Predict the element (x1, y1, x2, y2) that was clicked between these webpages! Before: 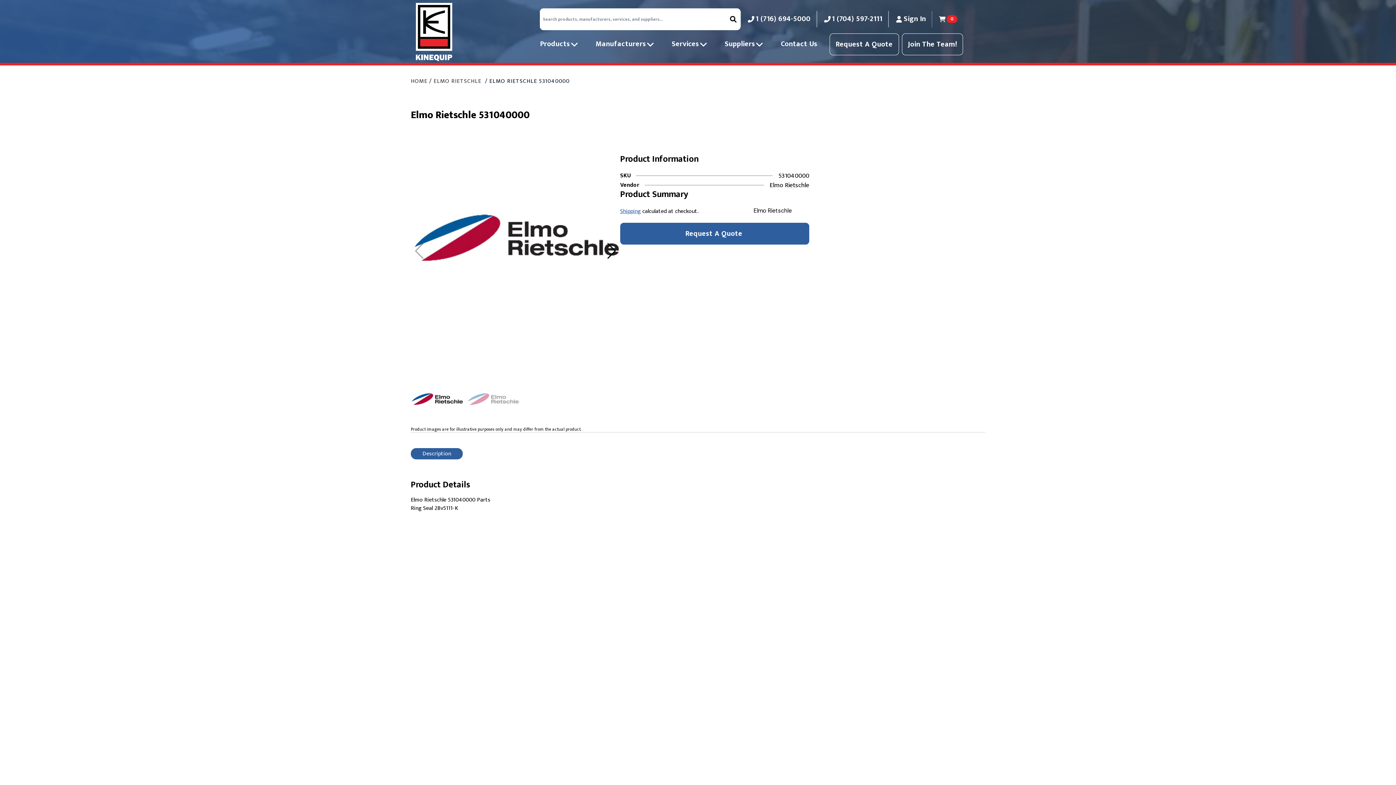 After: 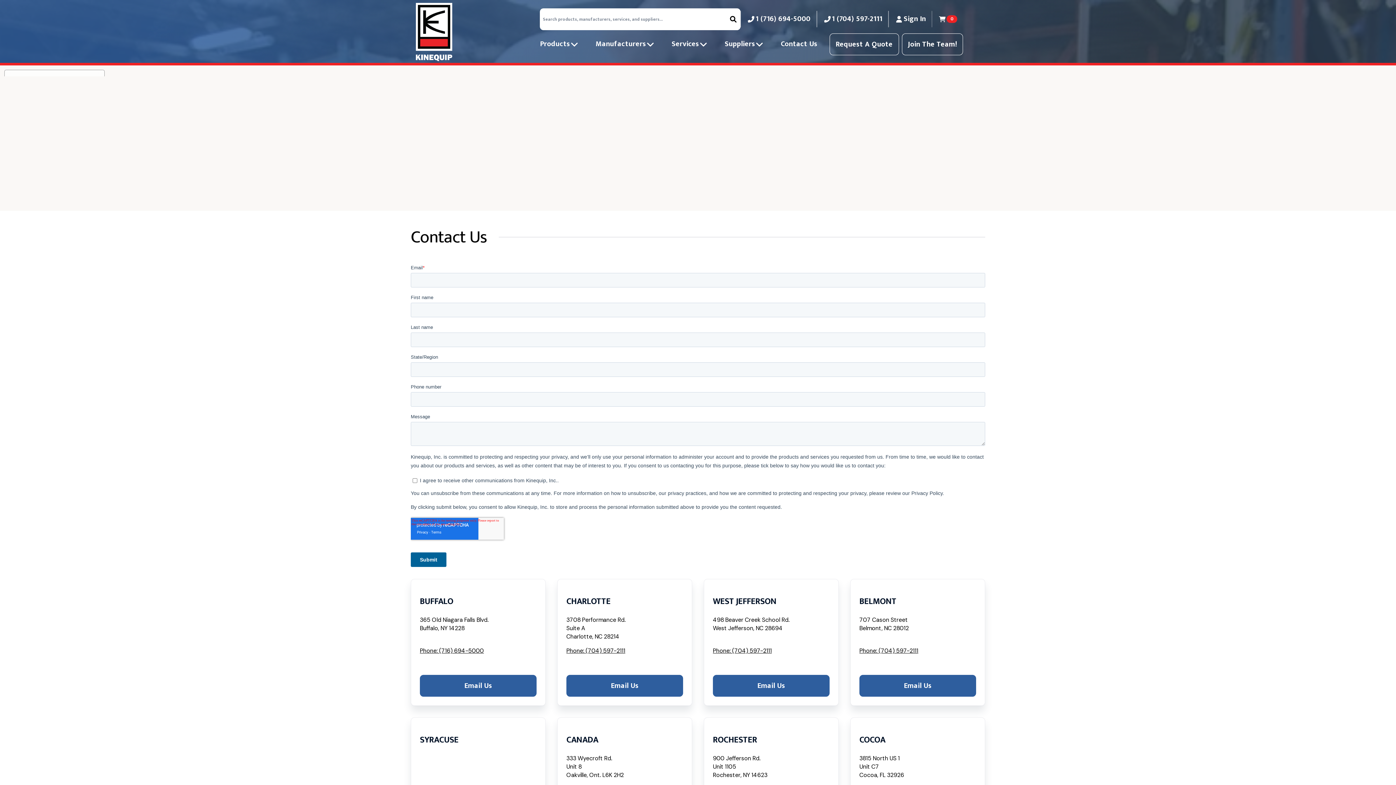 Action: label: Contact Us bbox: (780, 36, 817, 52)